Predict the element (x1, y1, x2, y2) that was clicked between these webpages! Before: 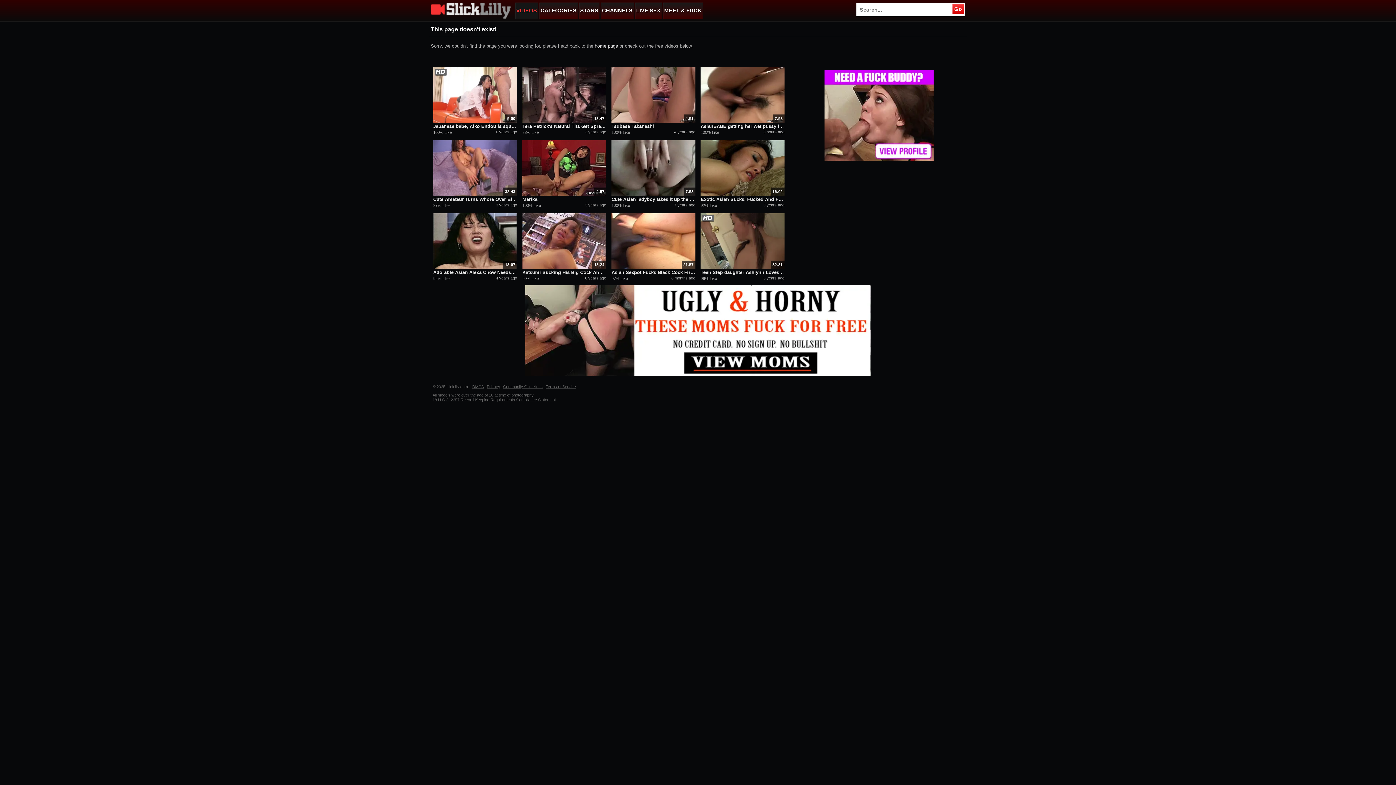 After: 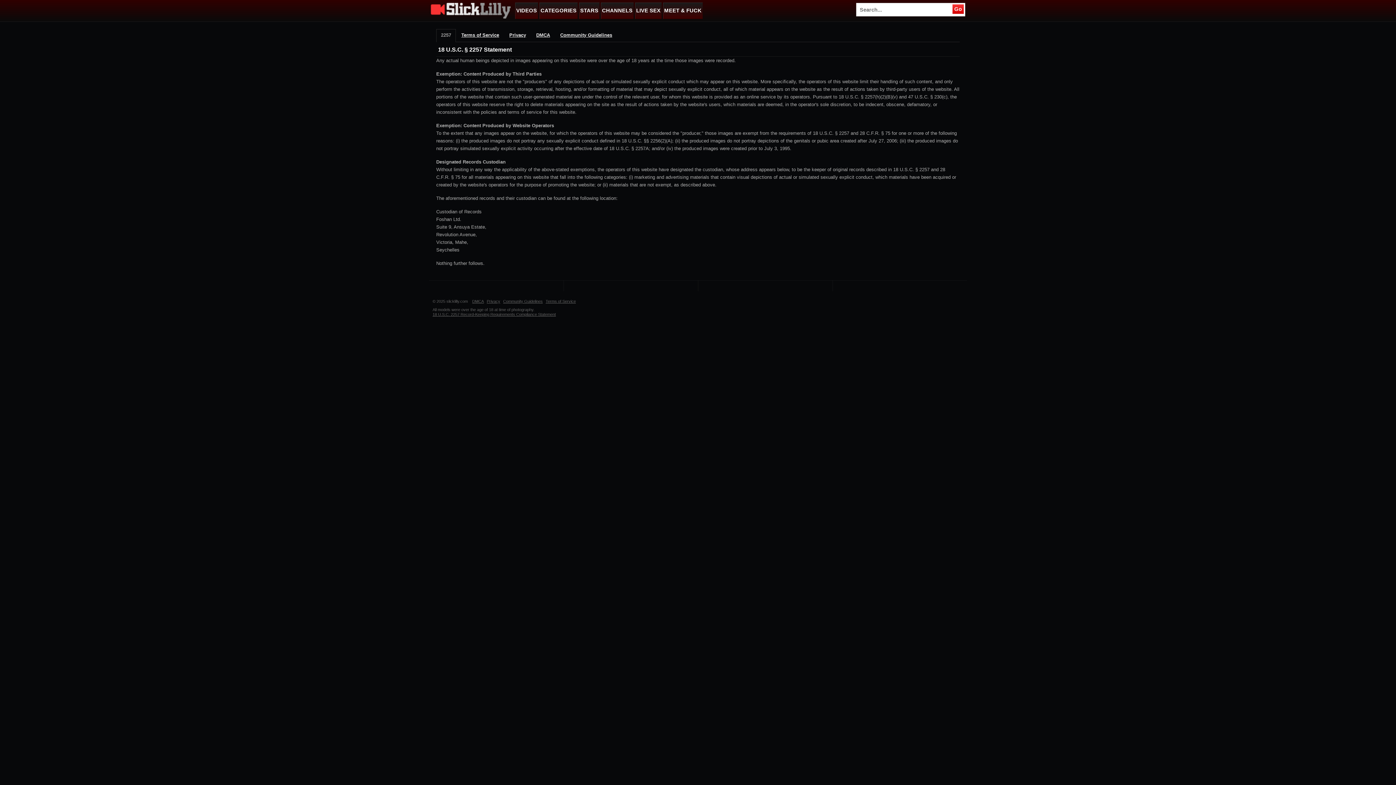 Action: bbox: (432, 397, 557, 402) label: 18 U.S.C. 2257 Record-Keeping Requirements Compliance Statement